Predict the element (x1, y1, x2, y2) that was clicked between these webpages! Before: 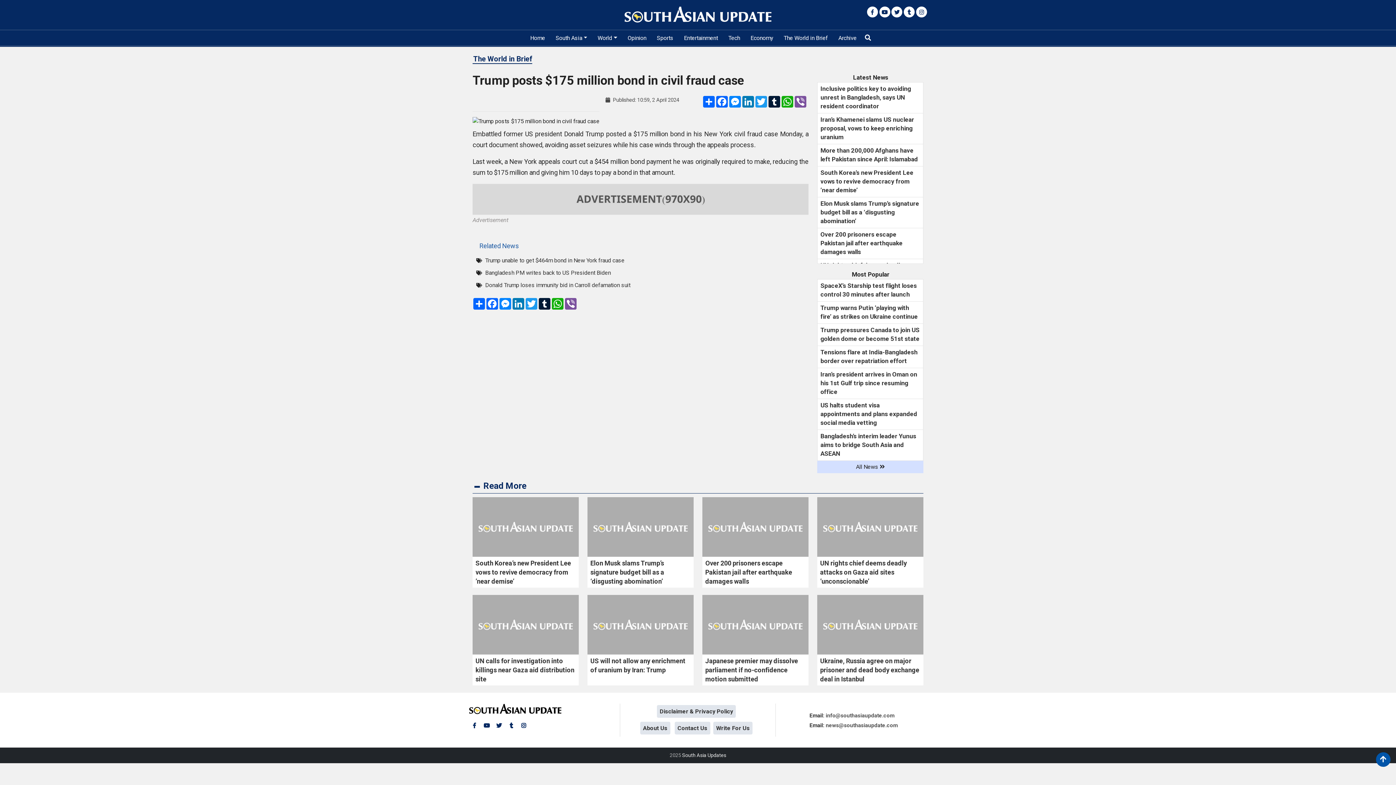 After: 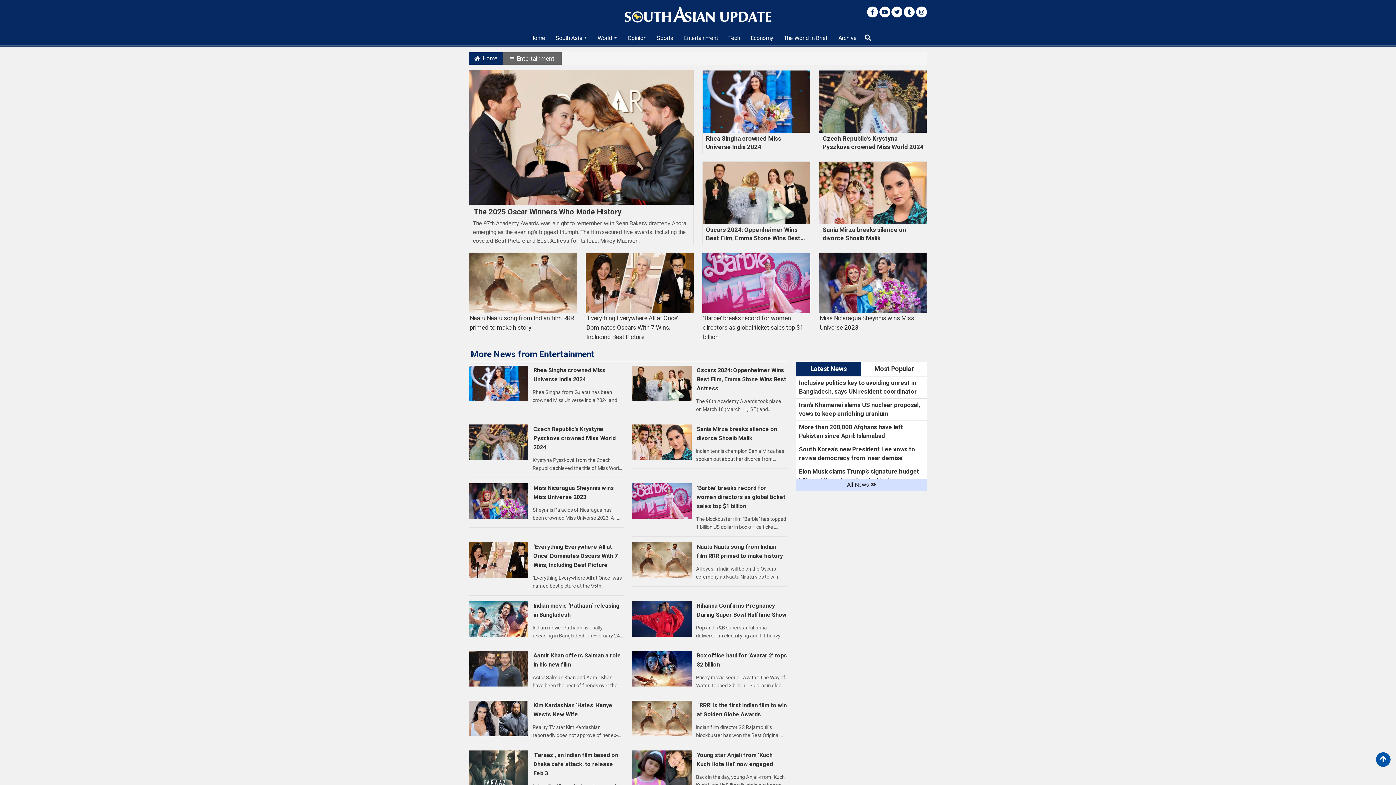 Action: label: Entertainment bbox: (678, 30, 723, 45)